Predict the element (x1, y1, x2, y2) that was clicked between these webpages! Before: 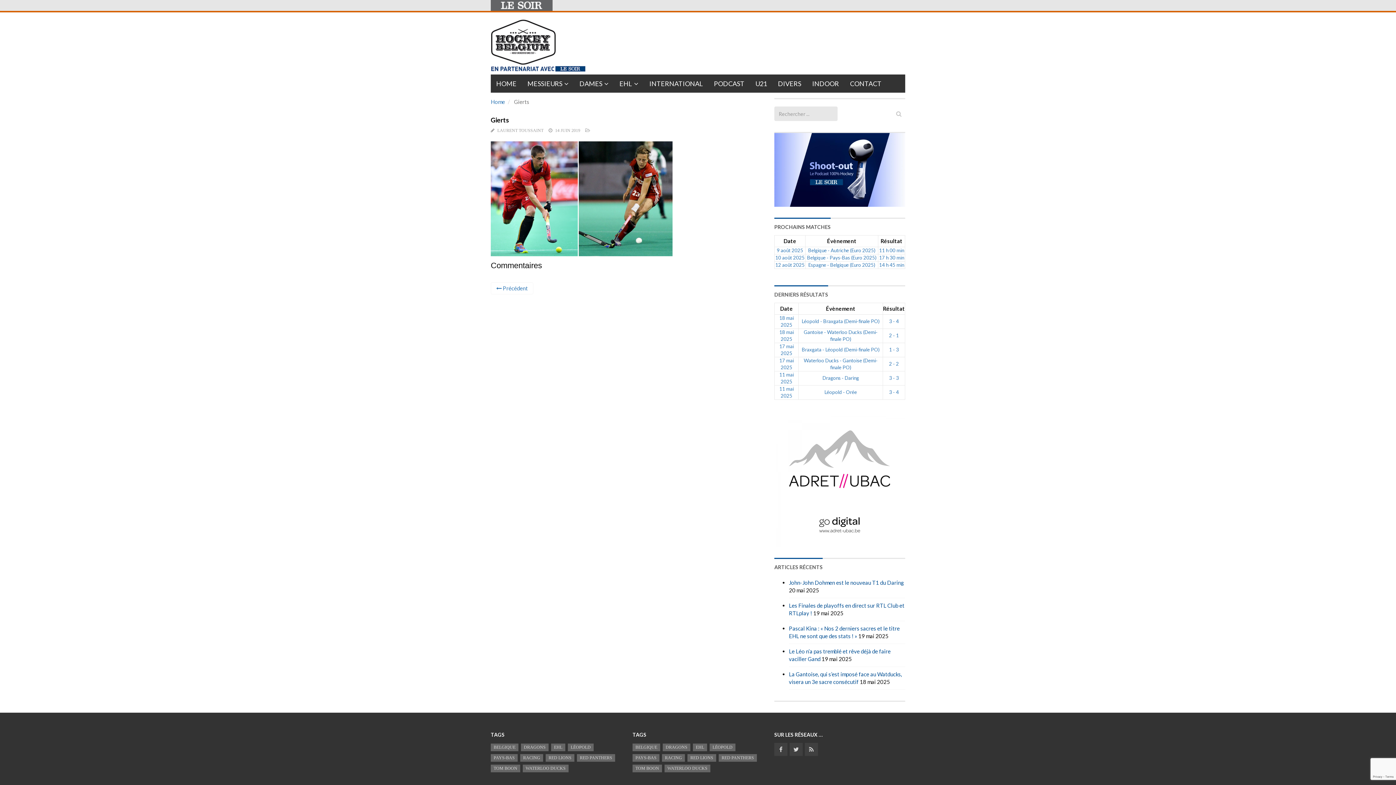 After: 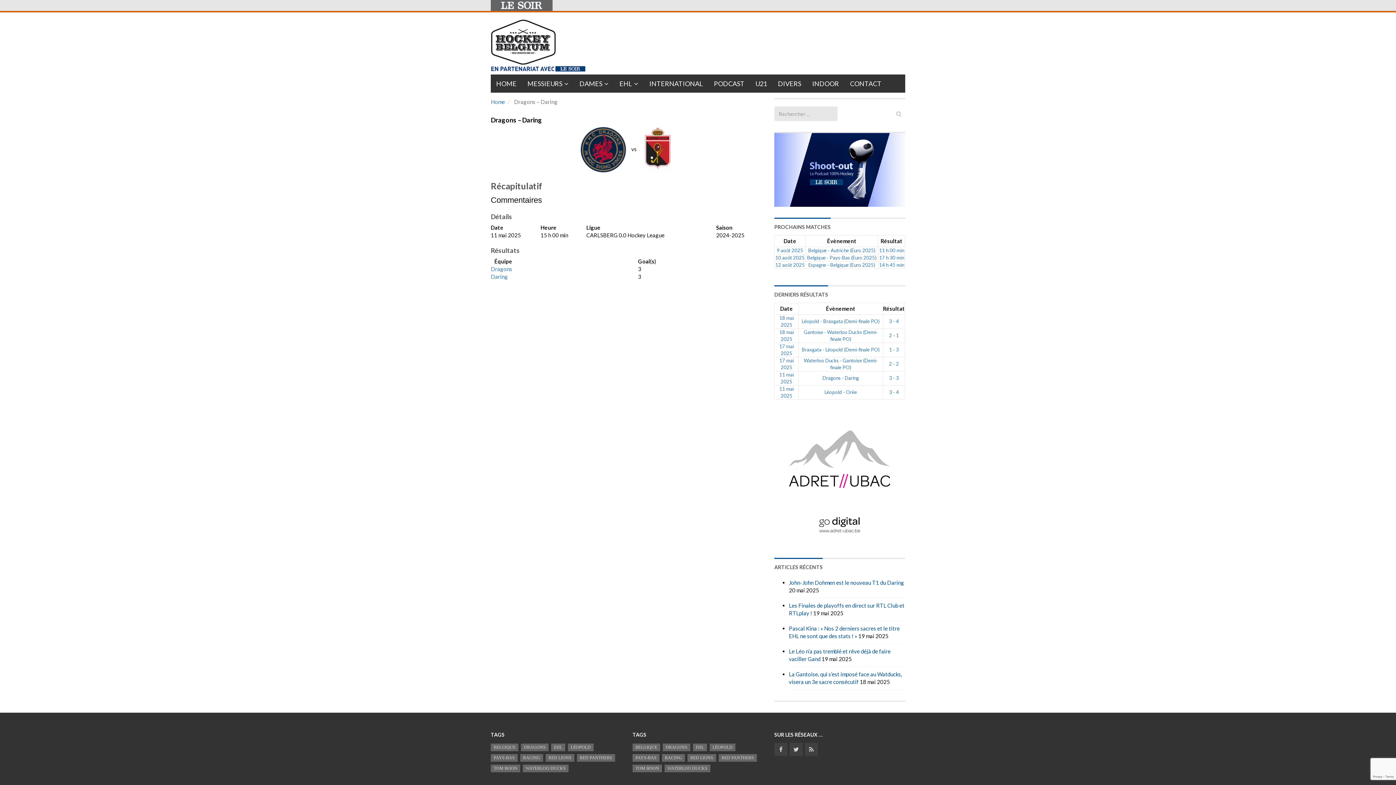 Action: label: 3 - 3 bbox: (889, 375, 899, 380)